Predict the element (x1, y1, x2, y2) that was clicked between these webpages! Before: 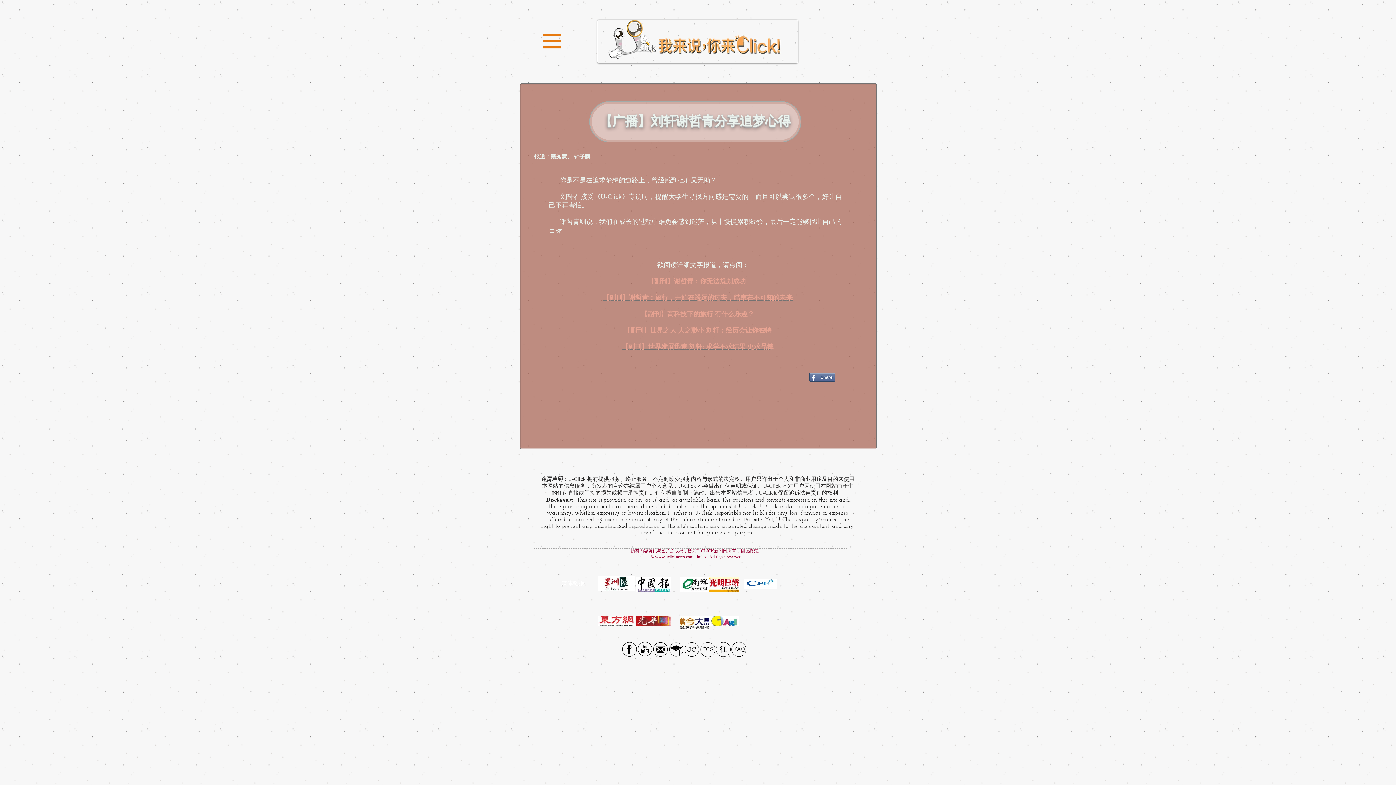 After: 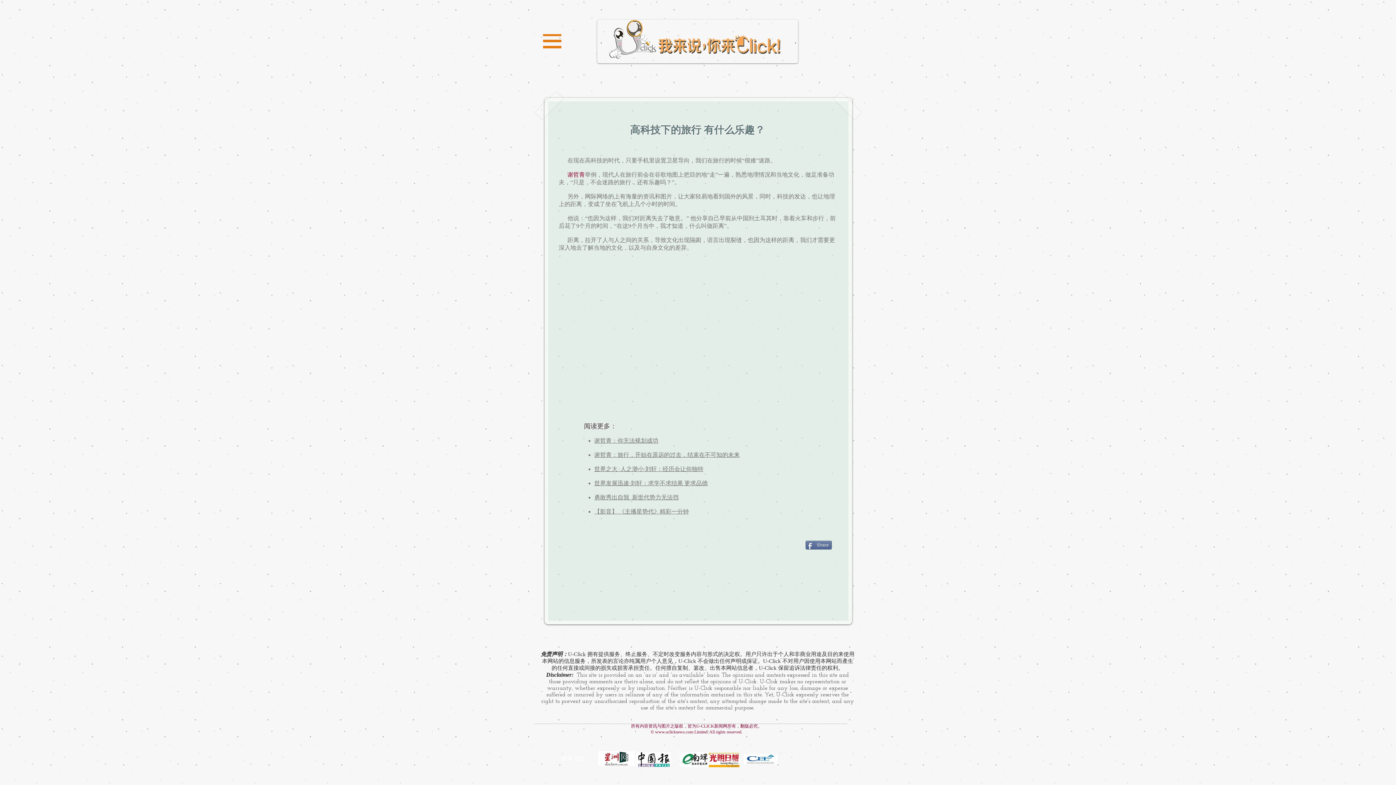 Action: bbox: (641, 310, 754, 317) label: 【副刊】高科技下的旅行 有什么乐趣？